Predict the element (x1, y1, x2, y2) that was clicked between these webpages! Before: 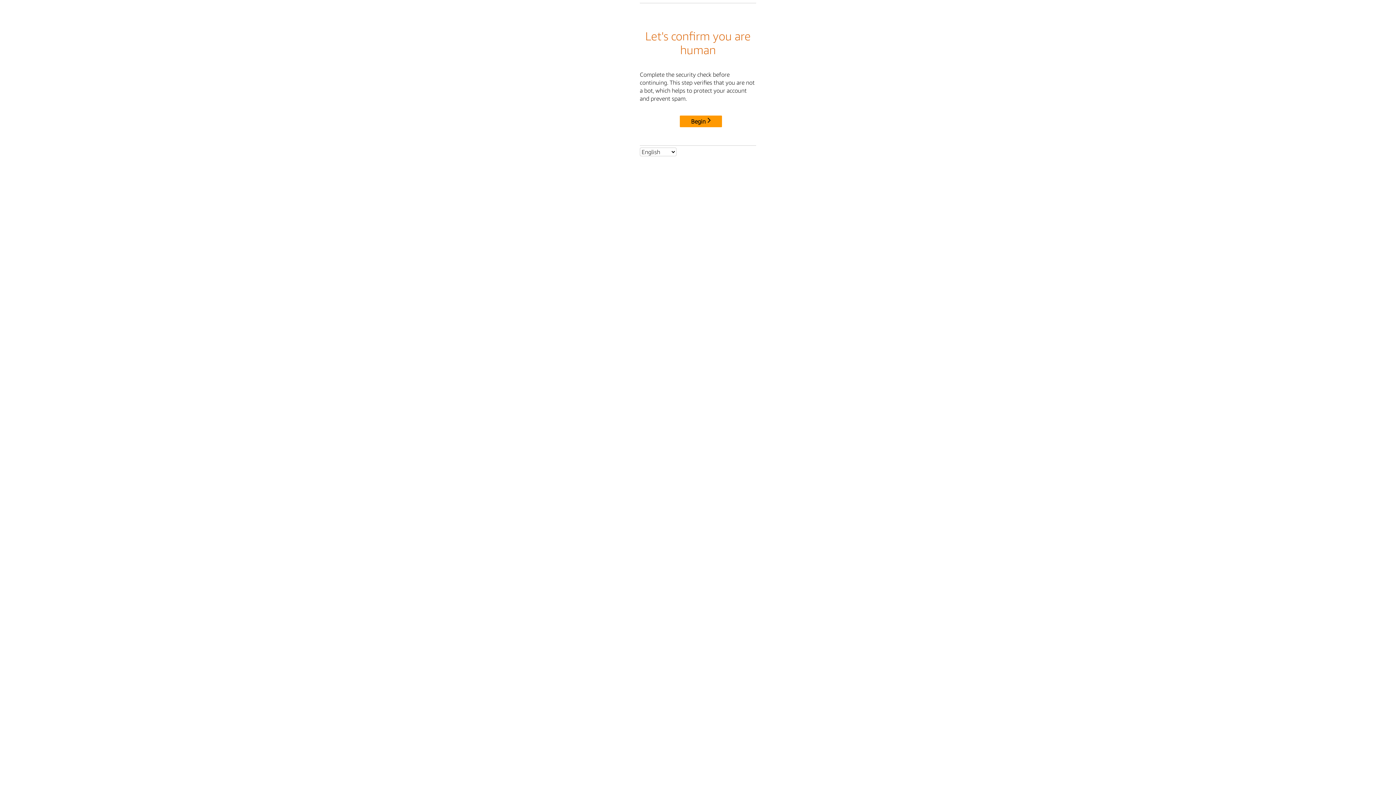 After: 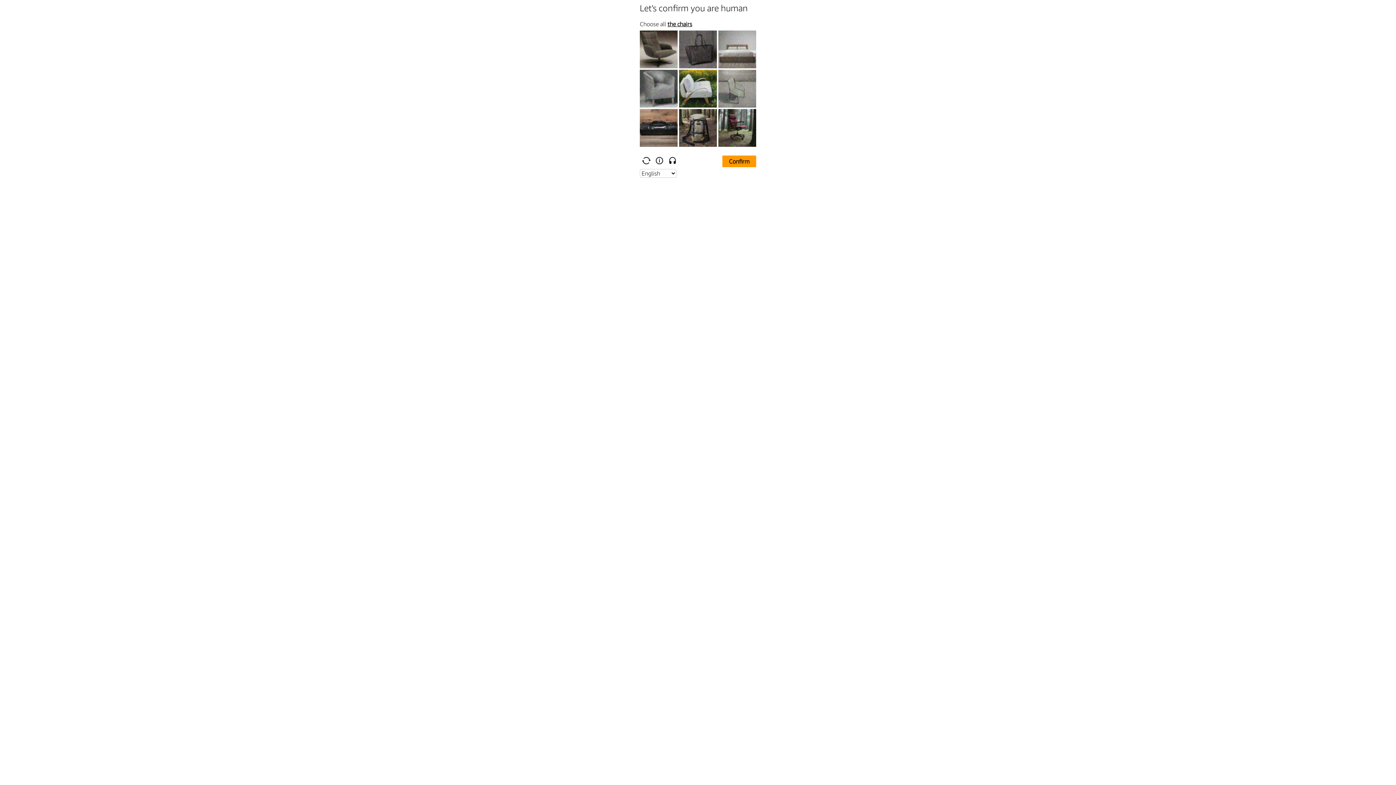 Action: bbox: (680, 115, 722, 127) label: Begin